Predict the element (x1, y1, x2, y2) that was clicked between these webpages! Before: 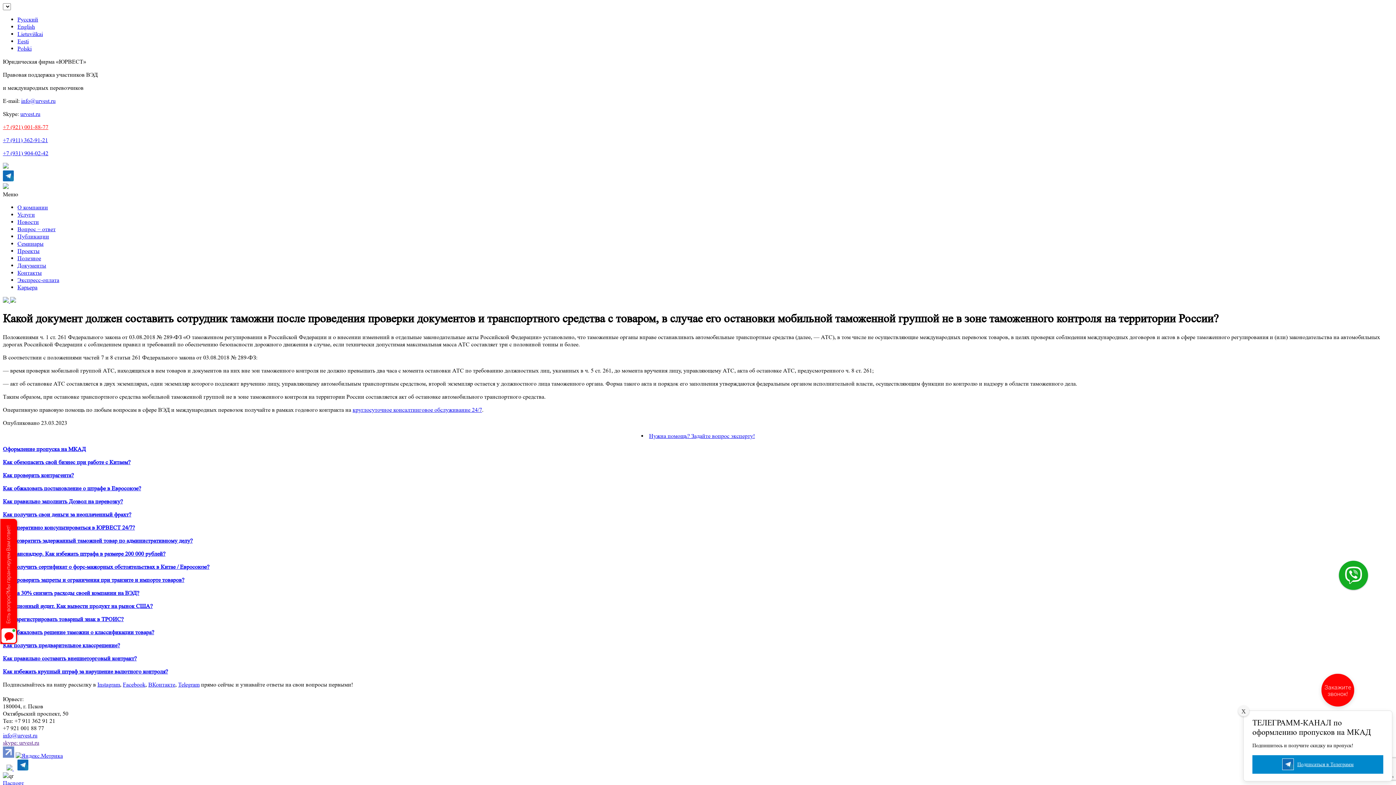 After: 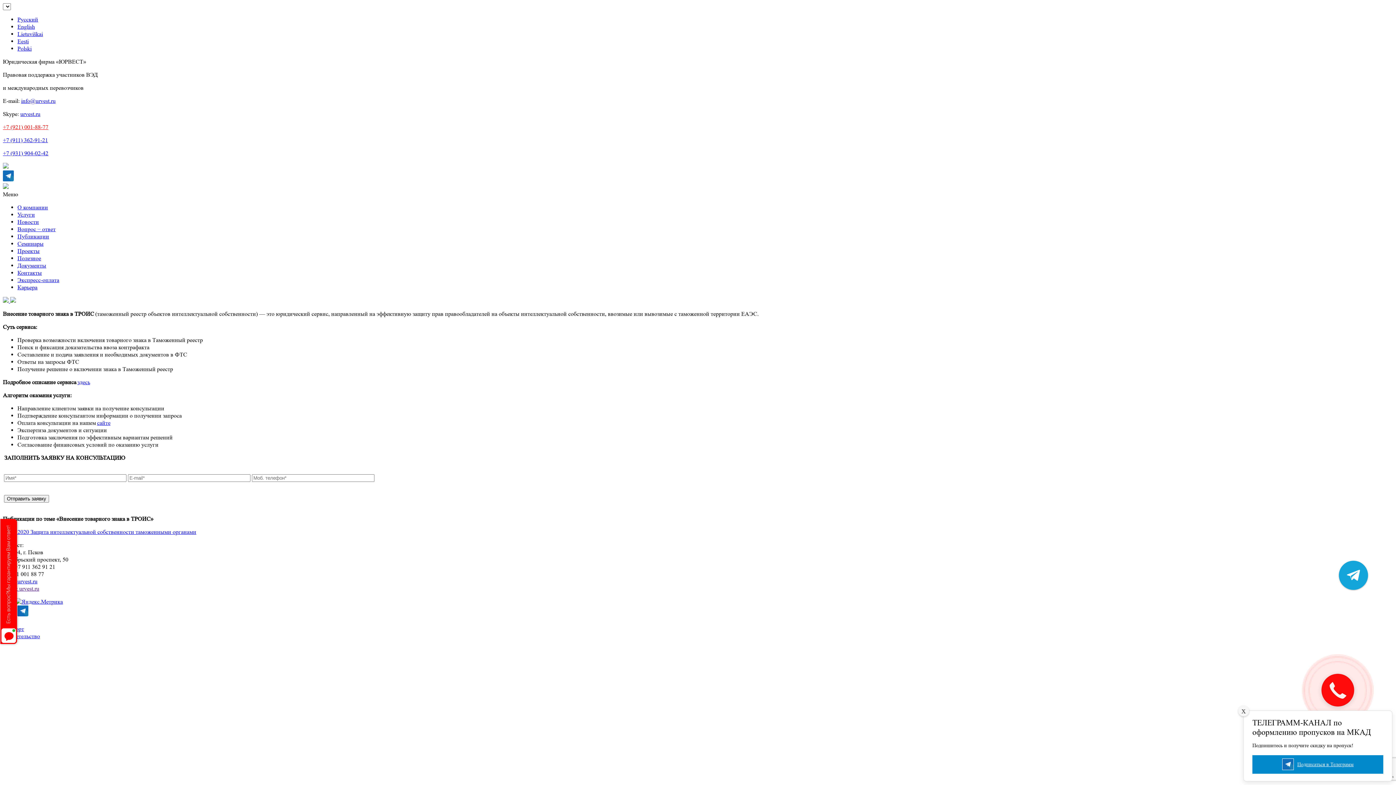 Action: bbox: (2, 615, 123, 622) label: Как зарегистрировать товарный знак в ТРОИС?